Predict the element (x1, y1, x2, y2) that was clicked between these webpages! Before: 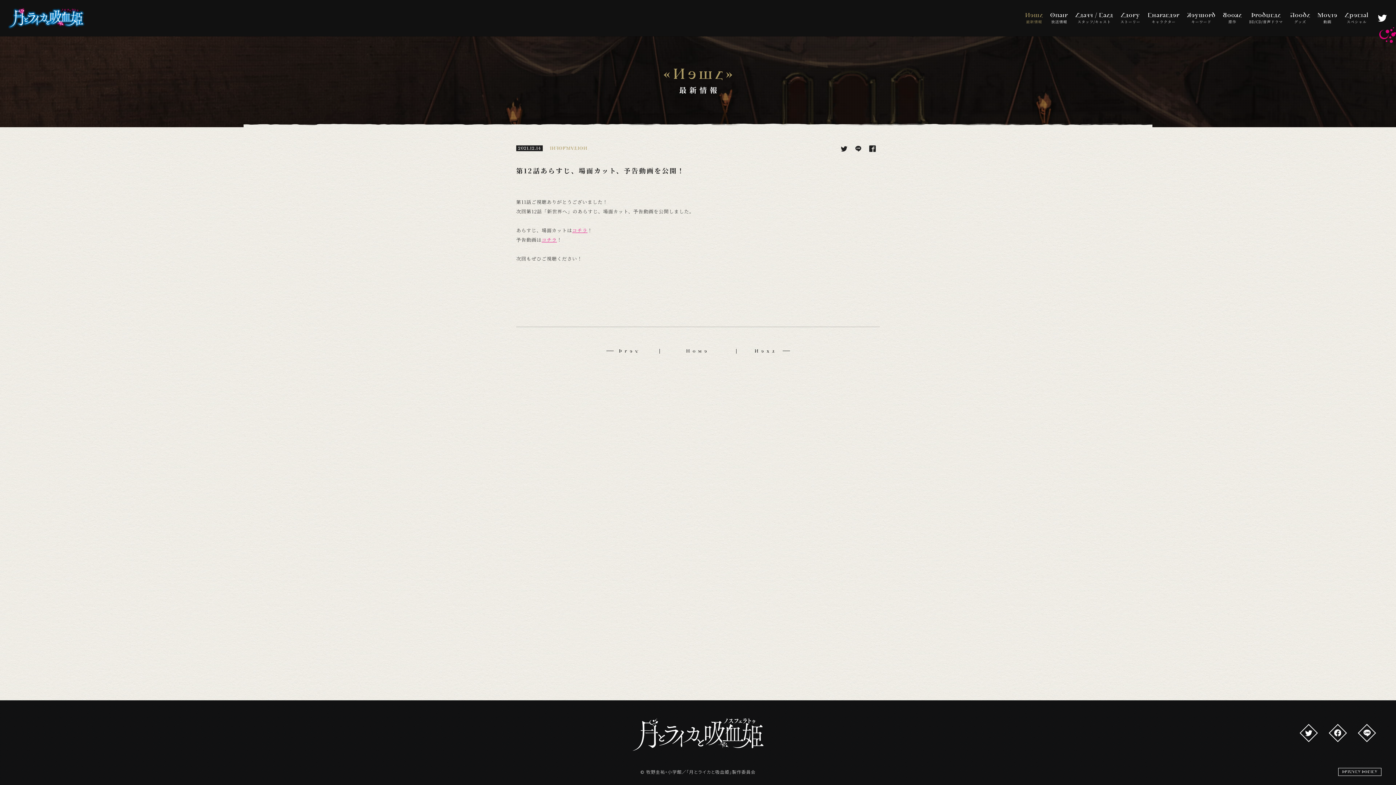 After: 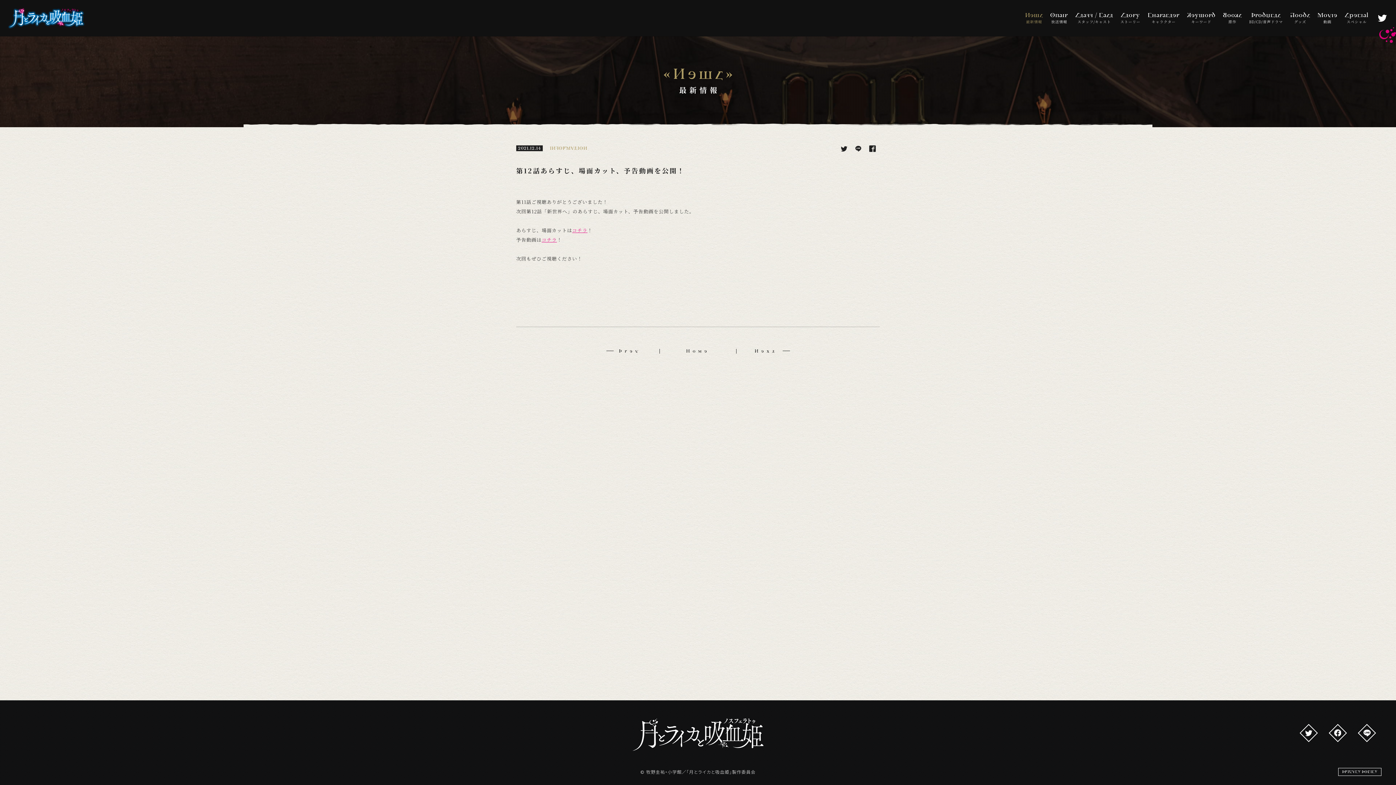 Action: bbox: (1329, 724, 1347, 742)